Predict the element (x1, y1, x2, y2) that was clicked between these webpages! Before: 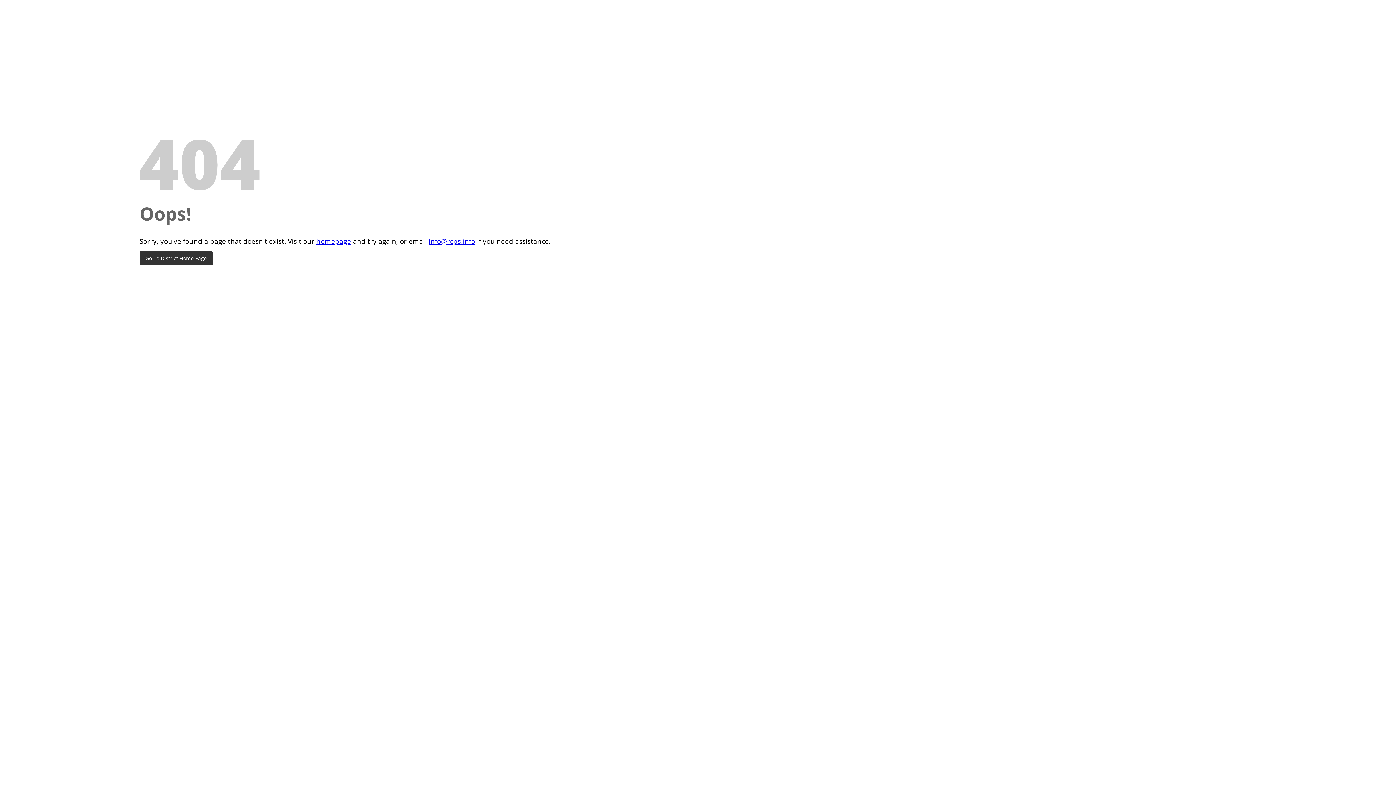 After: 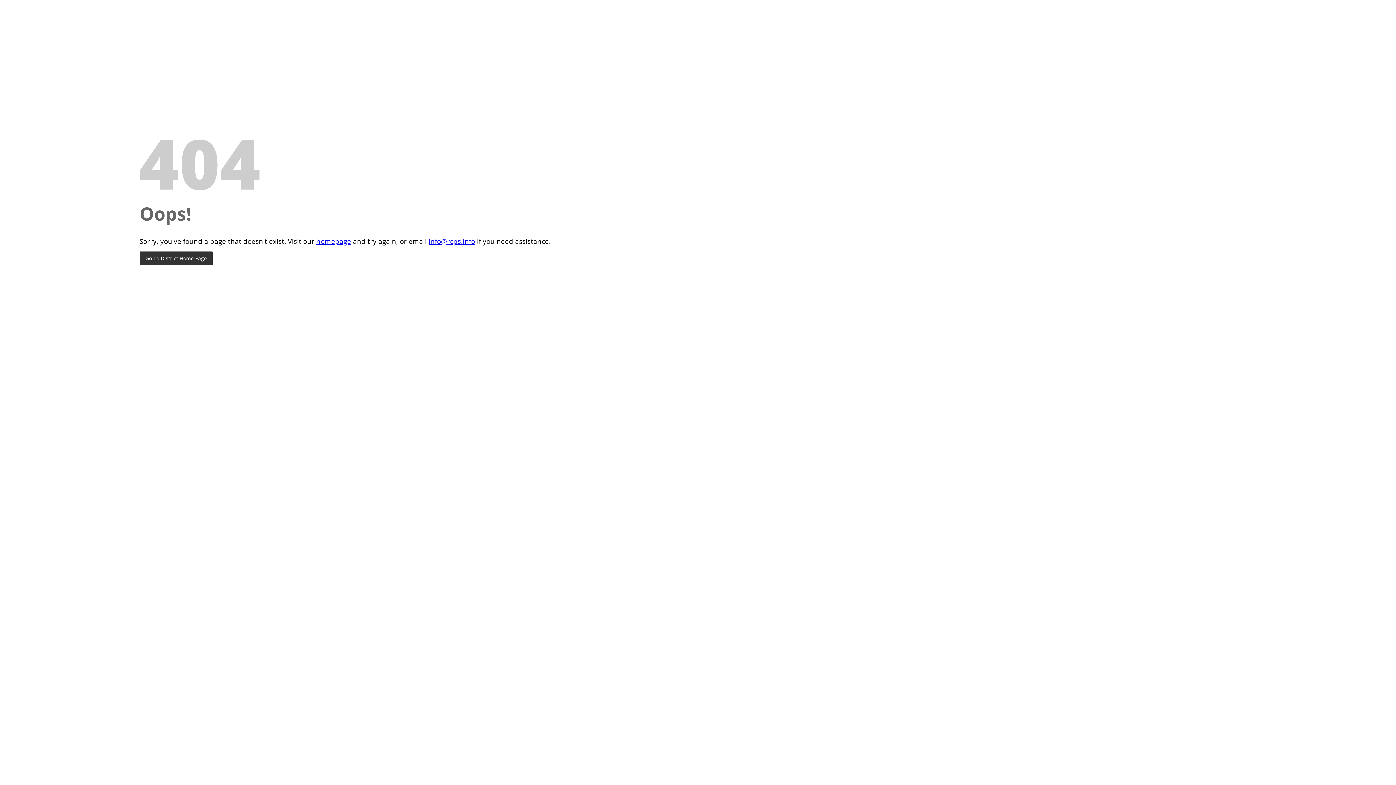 Action: bbox: (428, 236, 475, 245) label: info@rcps.info